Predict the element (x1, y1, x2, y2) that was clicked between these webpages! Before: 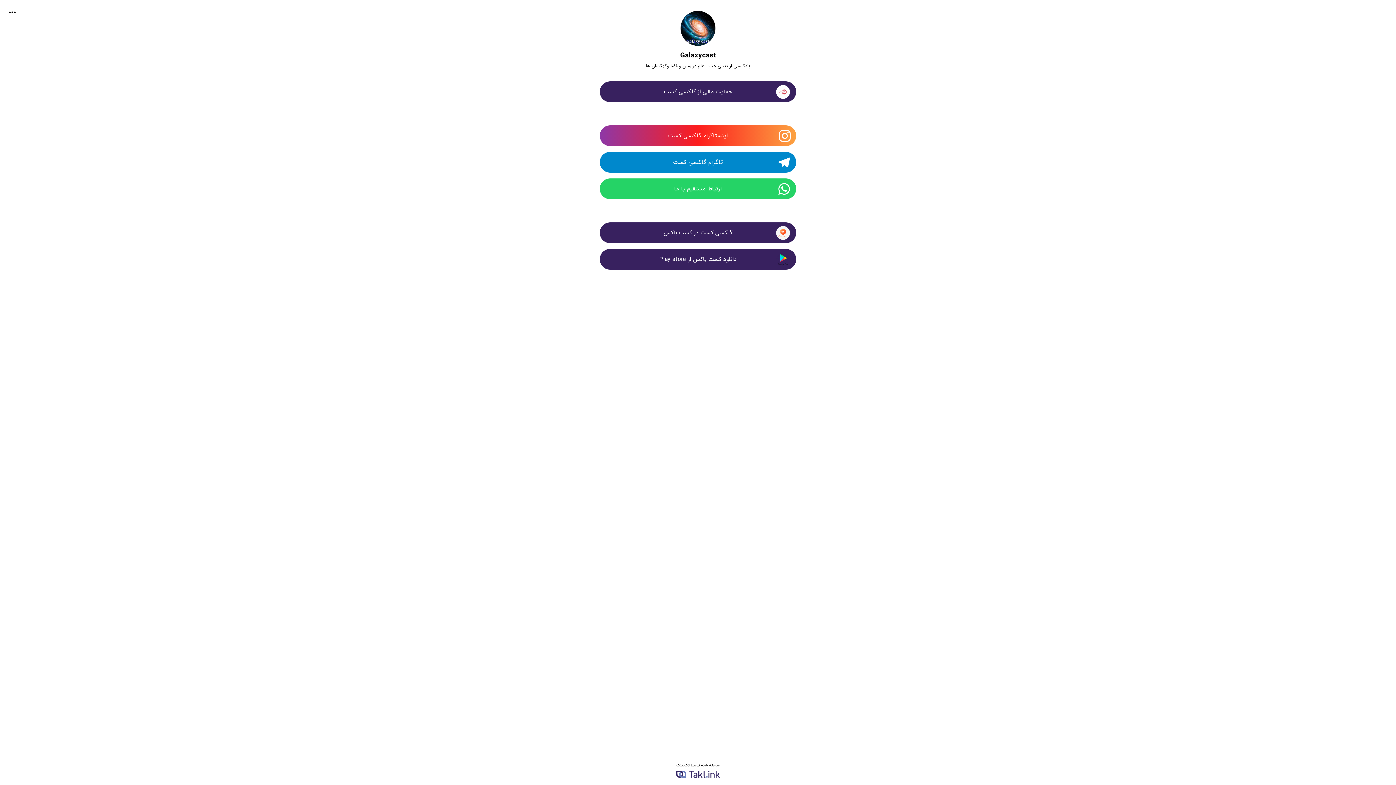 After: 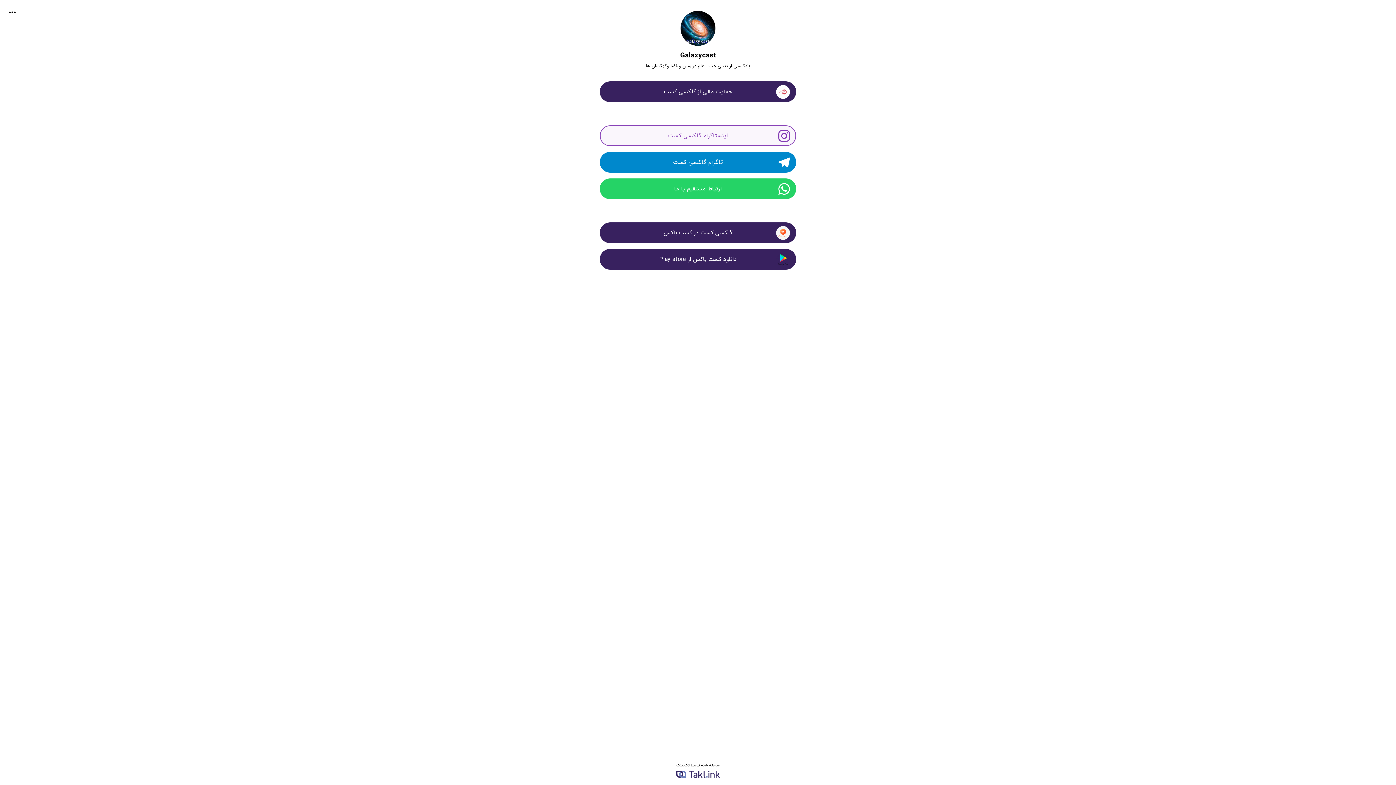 Action: label: اینستاگرام گلکسی کست bbox: (600, 125, 796, 146)